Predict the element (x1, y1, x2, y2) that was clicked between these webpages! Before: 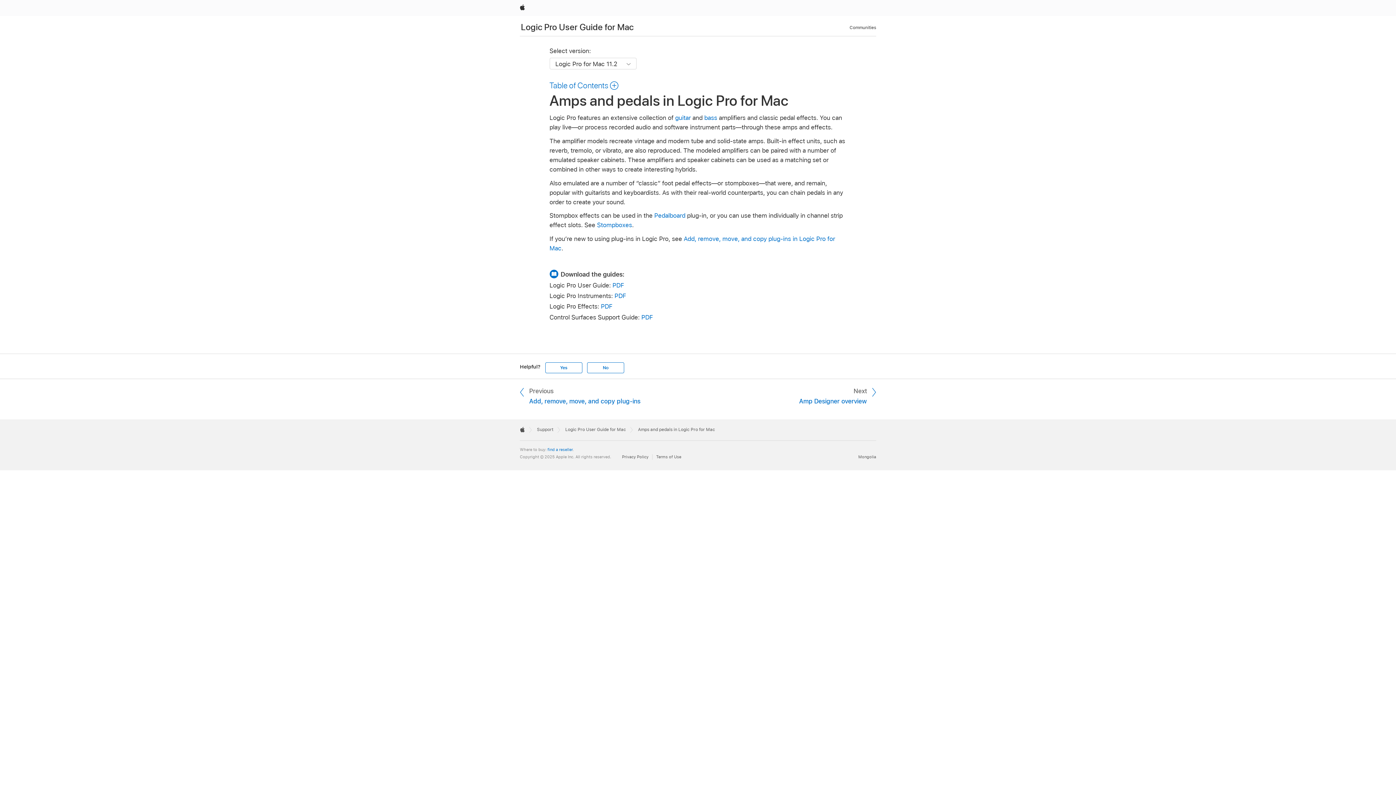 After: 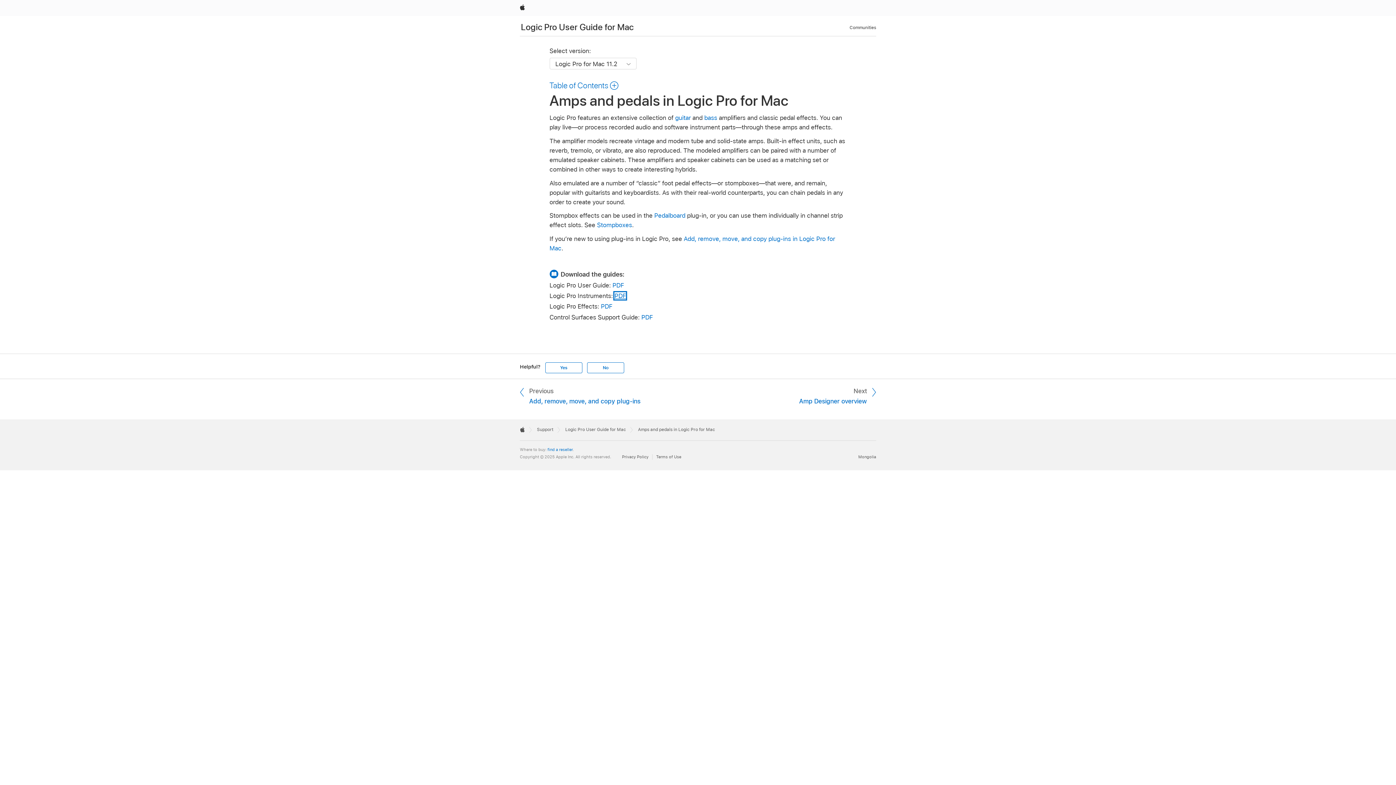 Action: label: PDF bbox: (614, 292, 626, 299)